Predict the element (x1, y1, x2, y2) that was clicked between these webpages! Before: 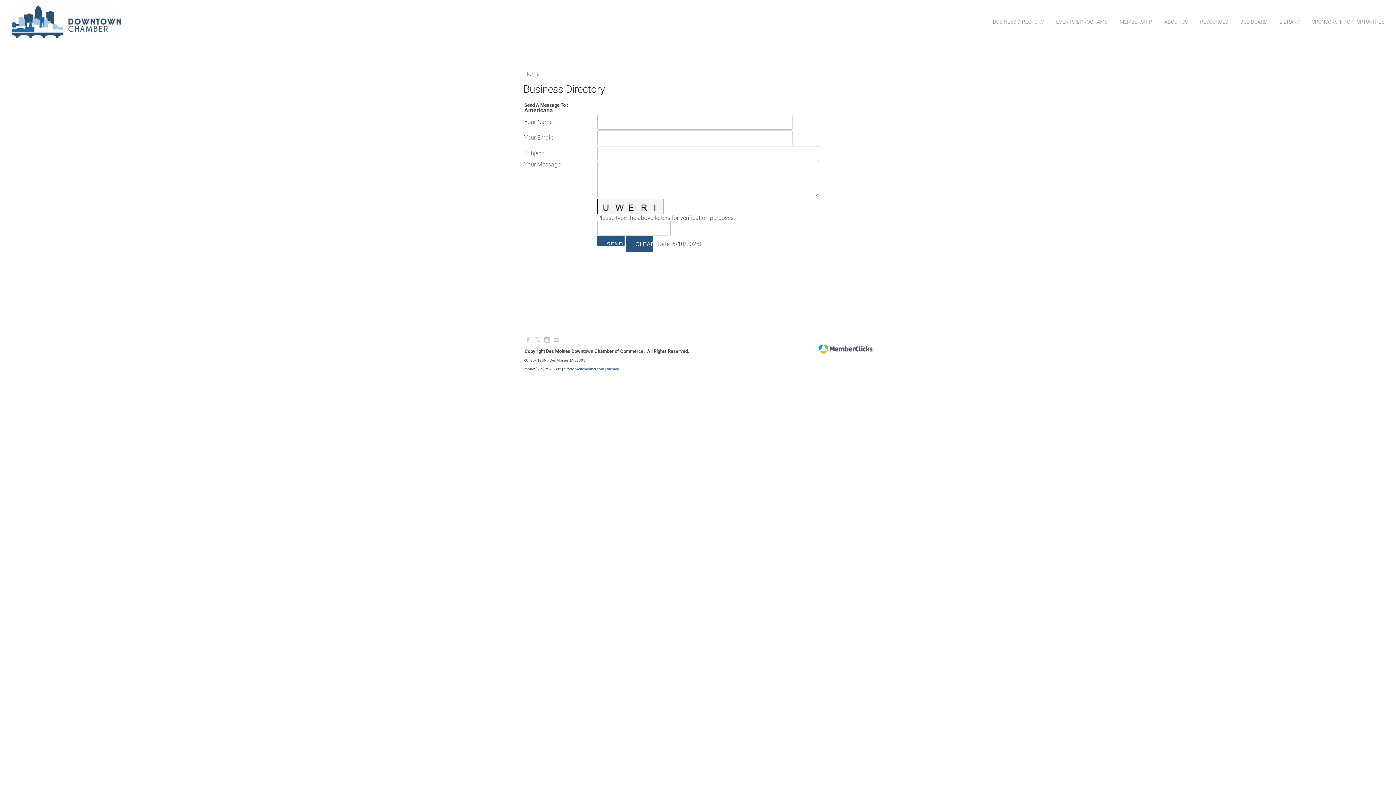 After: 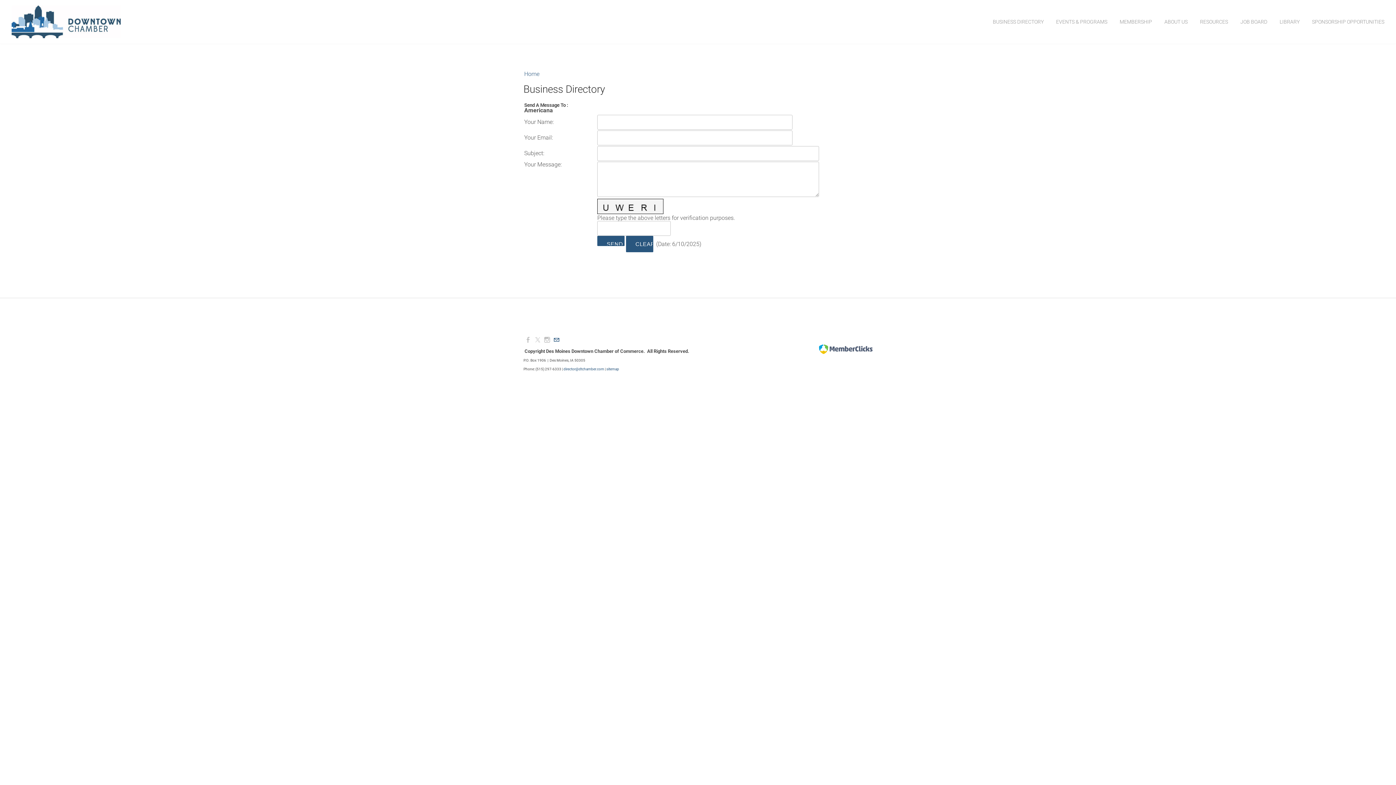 Action: bbox: (553, 336, 559, 343) label: Mail